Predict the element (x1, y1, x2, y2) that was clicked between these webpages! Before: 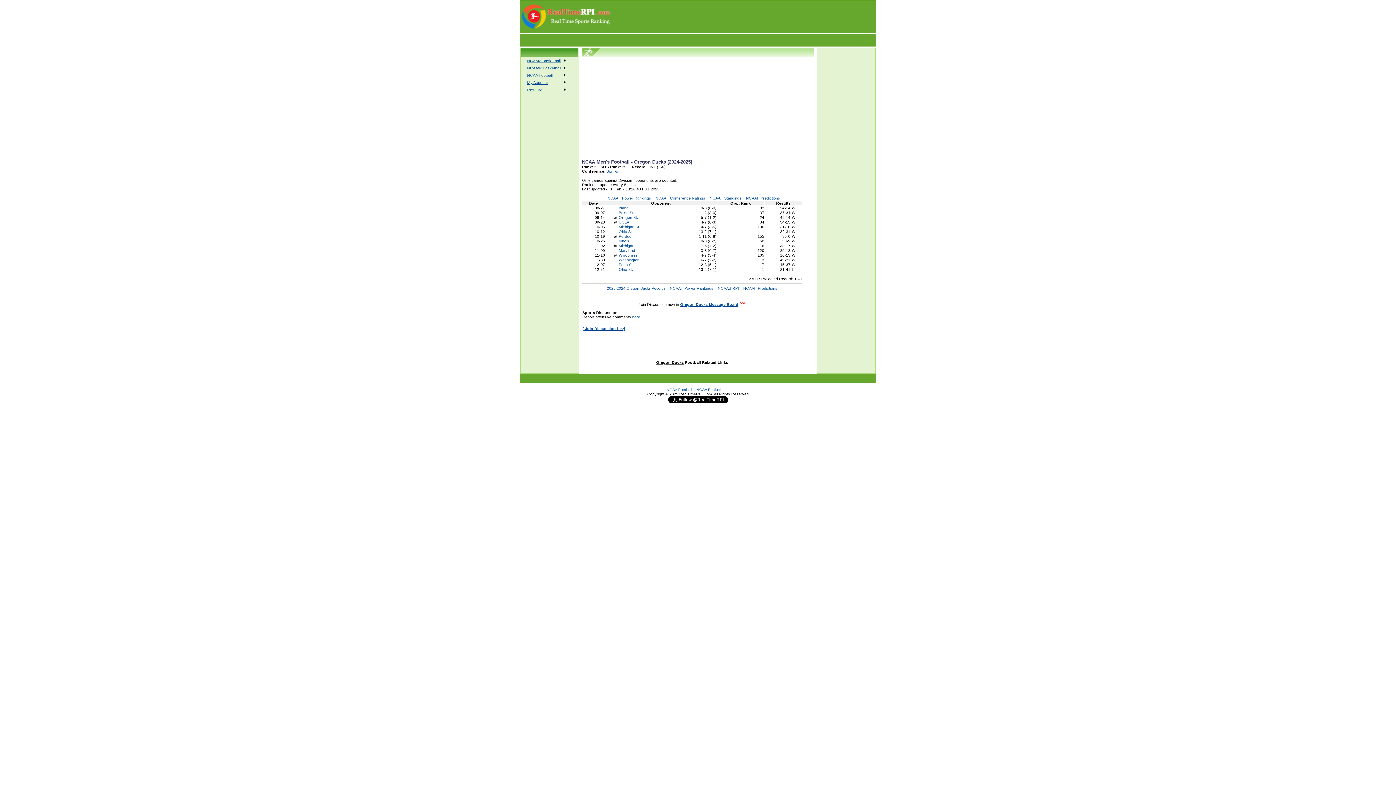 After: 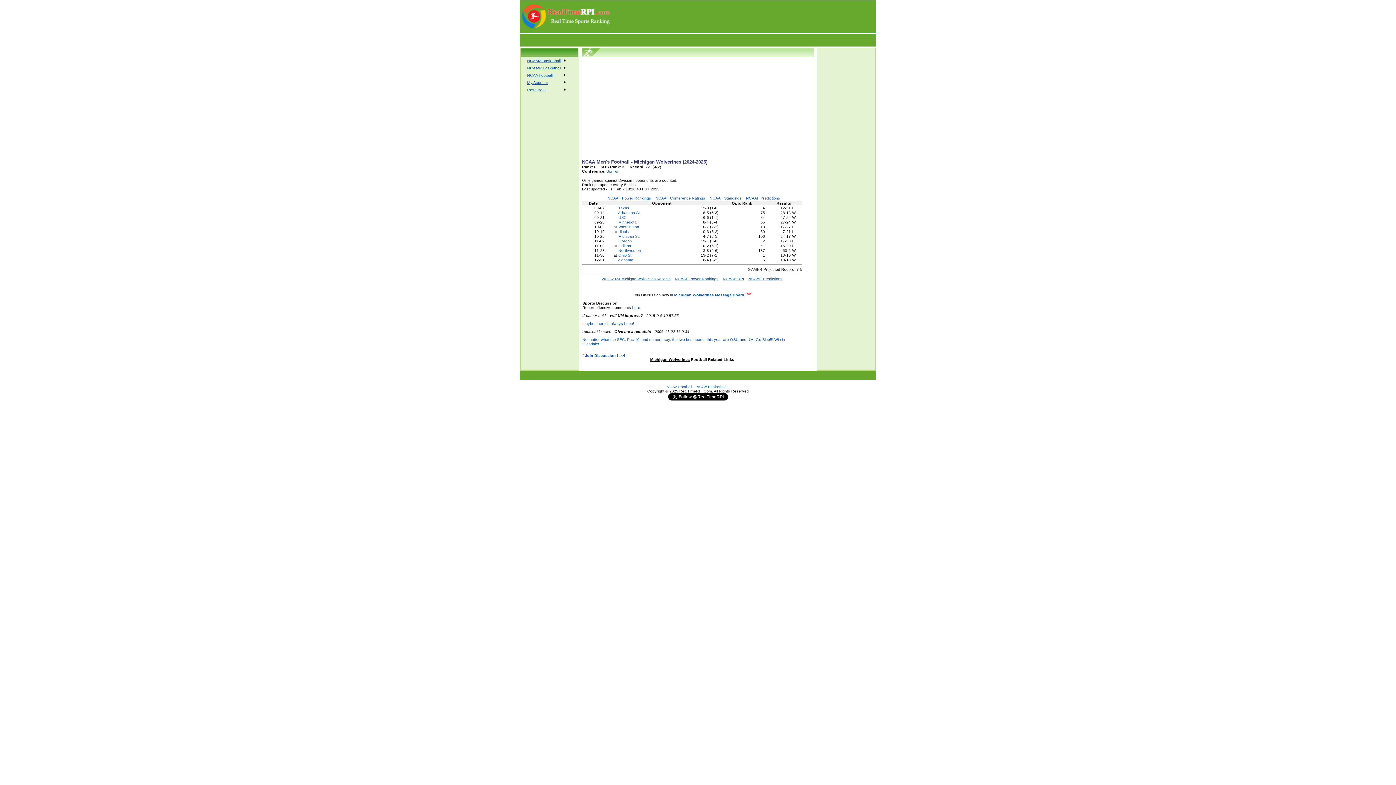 Action: bbox: (618, 243, 634, 248) label: Michigan